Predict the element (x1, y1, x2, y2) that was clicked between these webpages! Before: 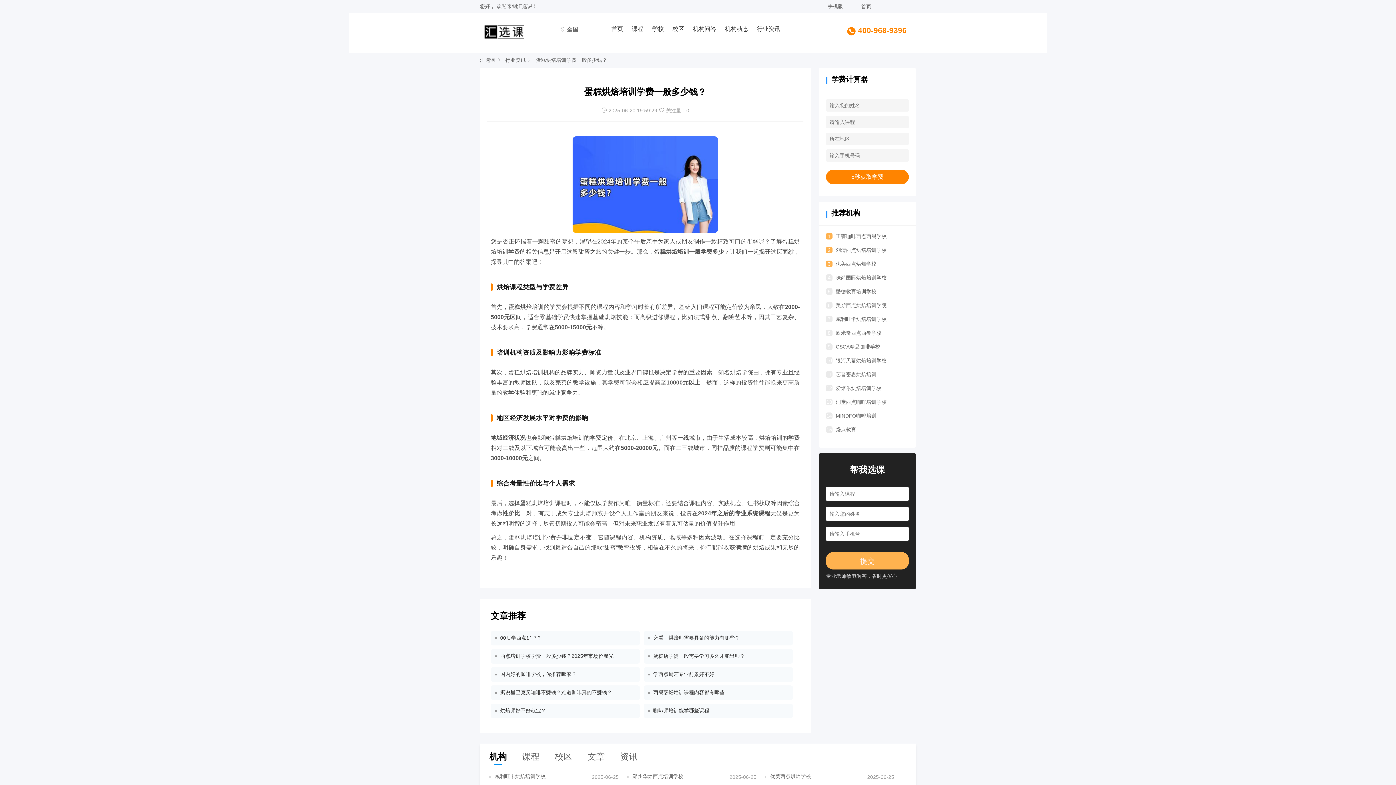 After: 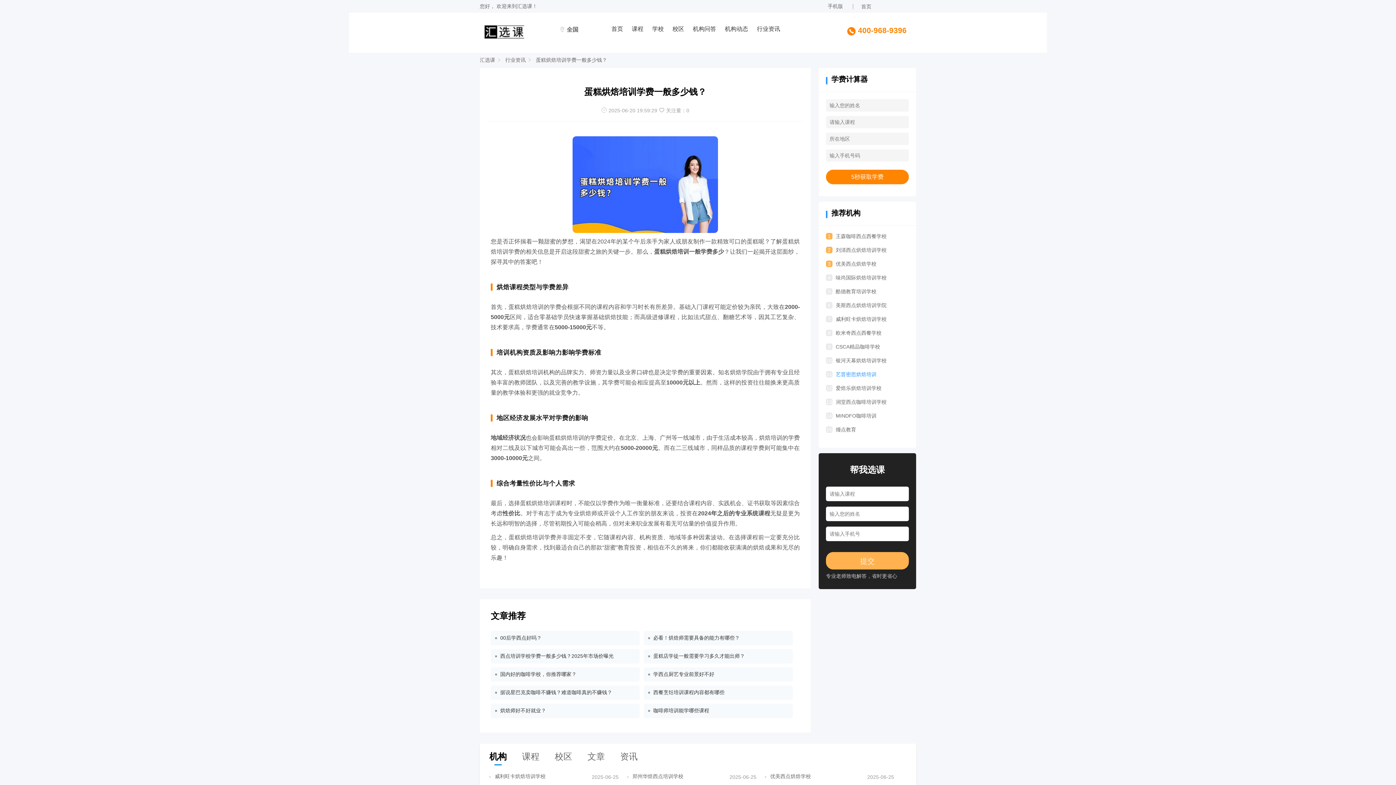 Action: label: 11
艺晋密思烘焙培训 bbox: (826, 371, 909, 377)